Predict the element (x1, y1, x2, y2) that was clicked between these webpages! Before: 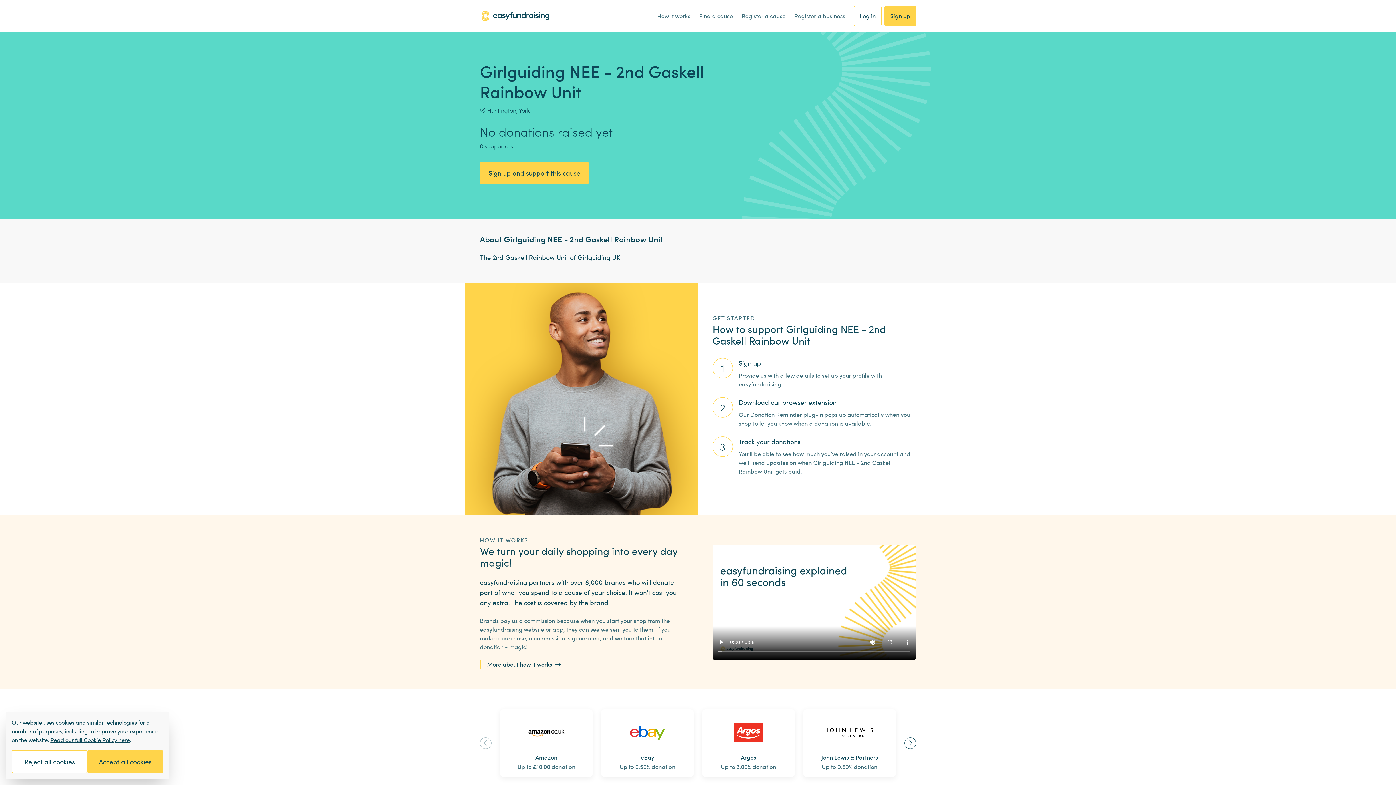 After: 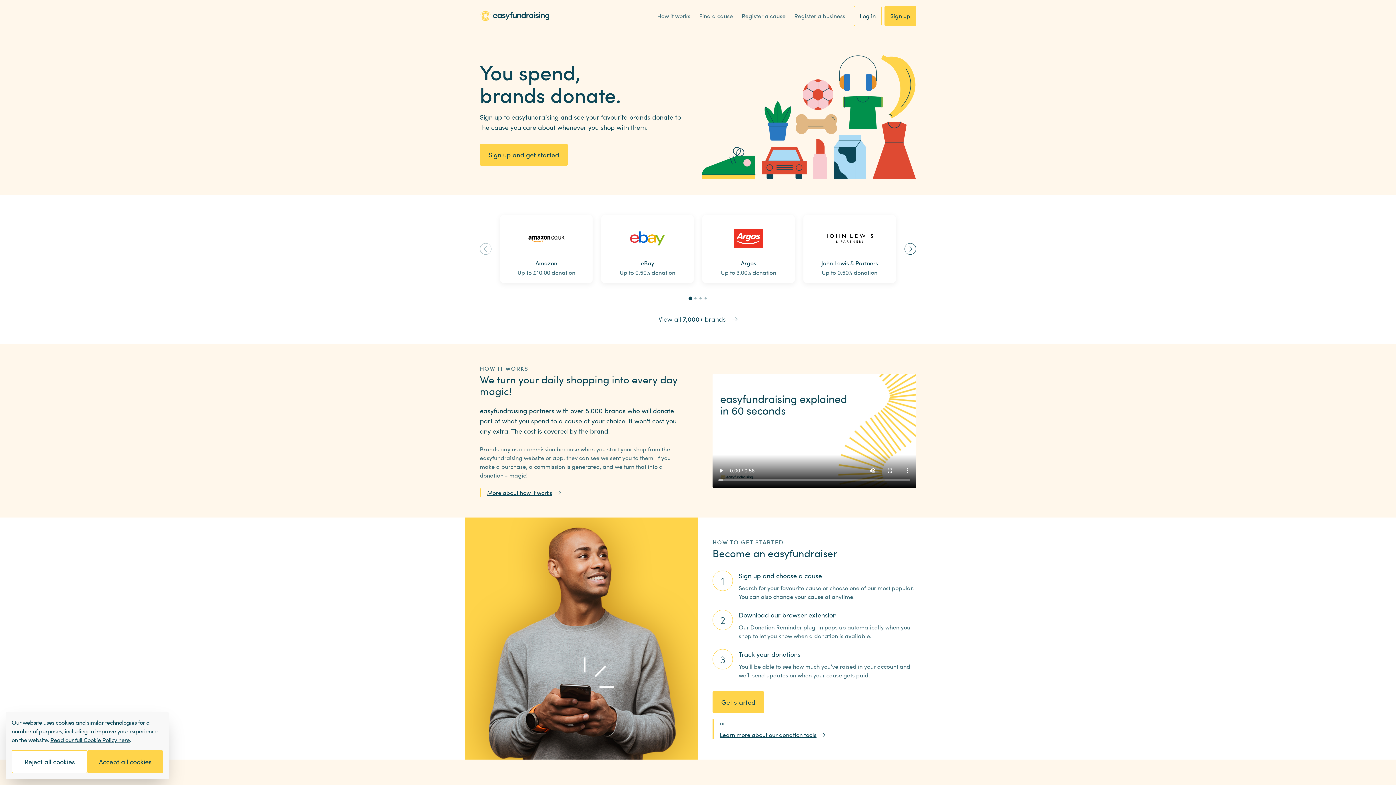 Action: bbox: (480, 10, 549, 21)